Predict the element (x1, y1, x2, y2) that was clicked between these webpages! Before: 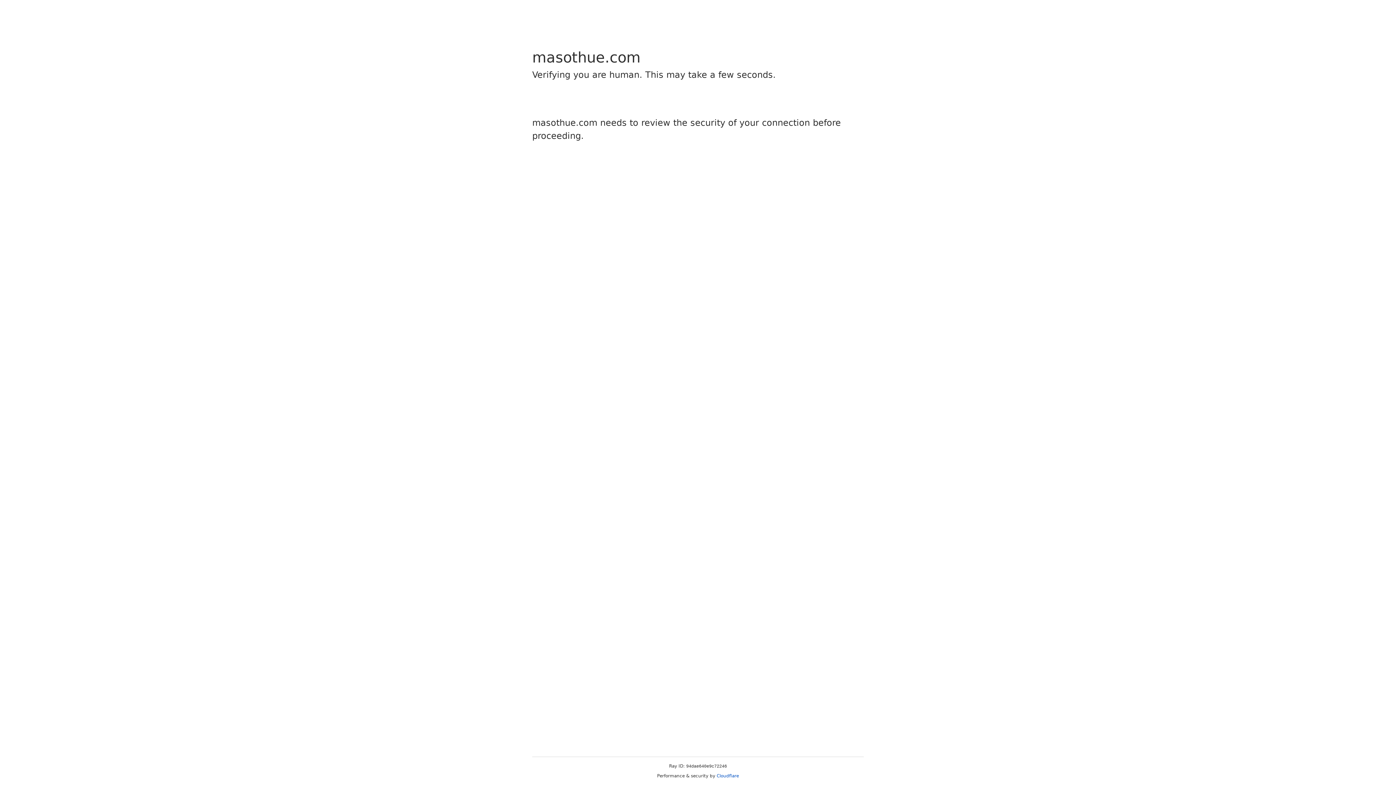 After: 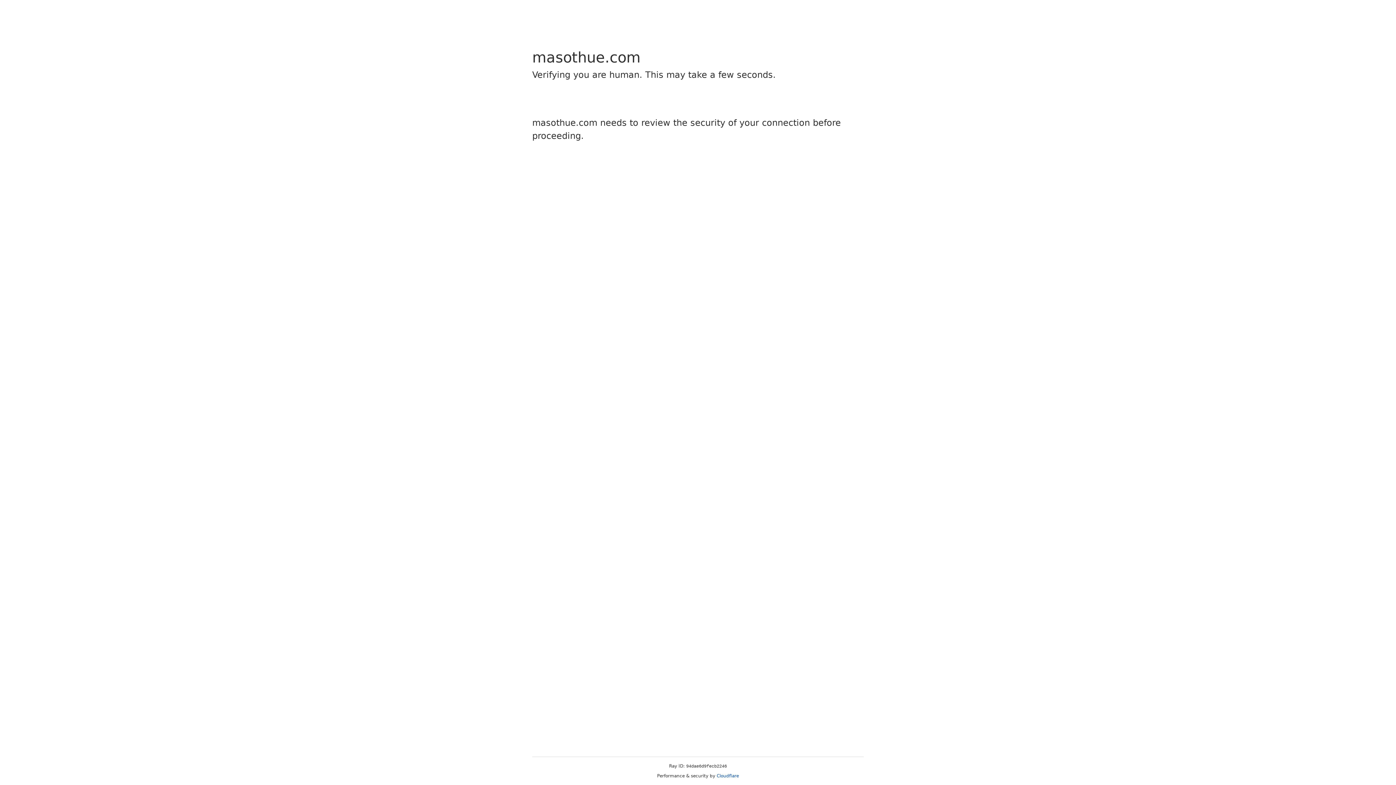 Action: label: Cloudflare bbox: (716, 773, 739, 778)